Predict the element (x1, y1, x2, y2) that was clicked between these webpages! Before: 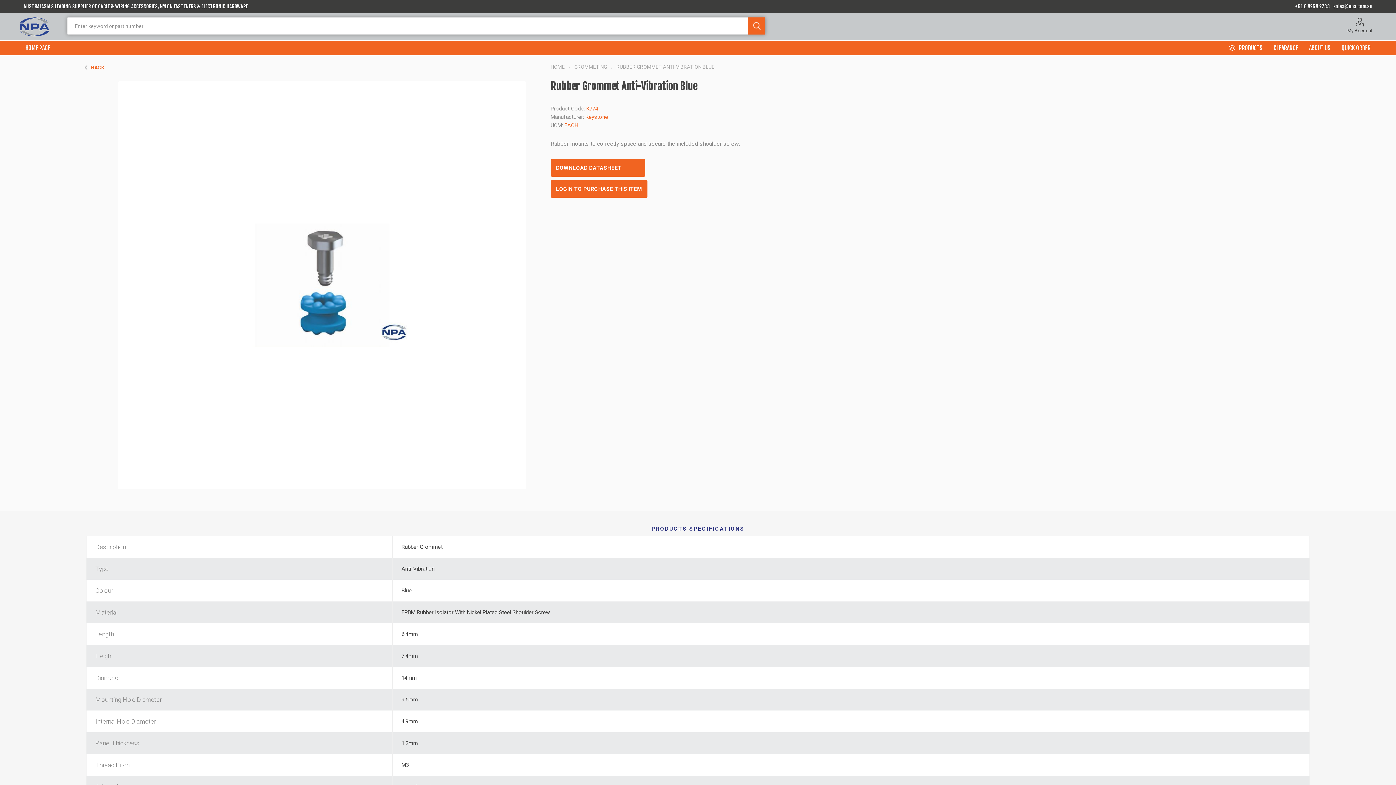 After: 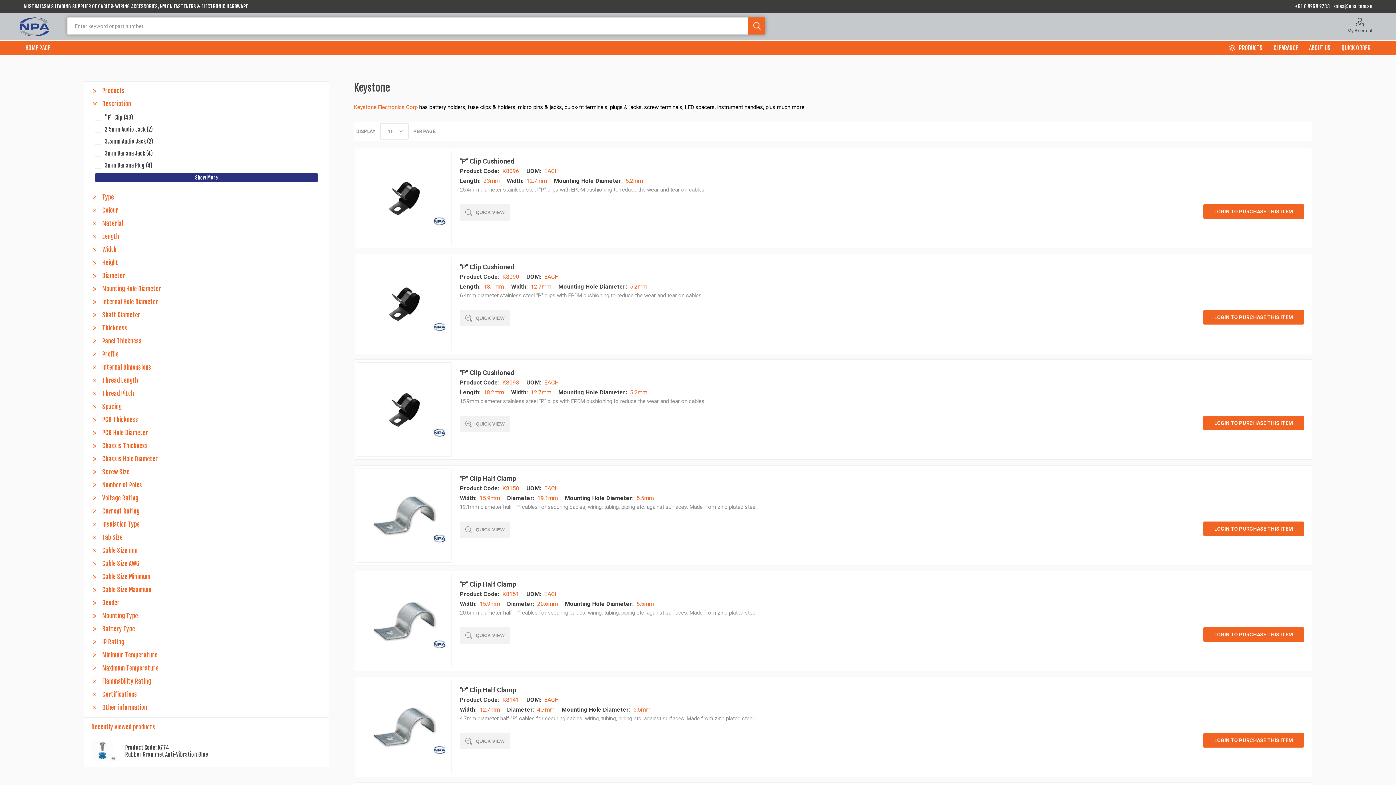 Action: bbox: (585, 113, 608, 120) label: Keystone